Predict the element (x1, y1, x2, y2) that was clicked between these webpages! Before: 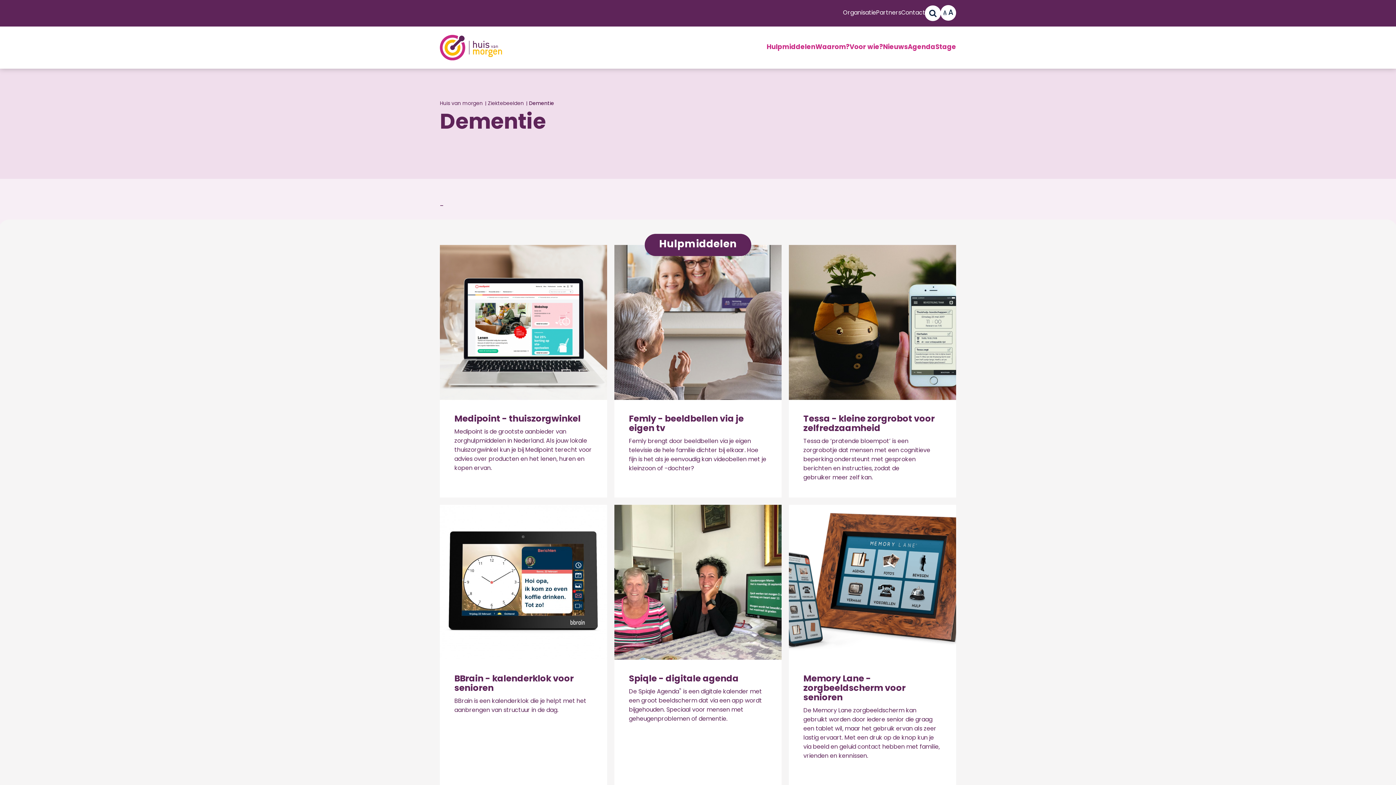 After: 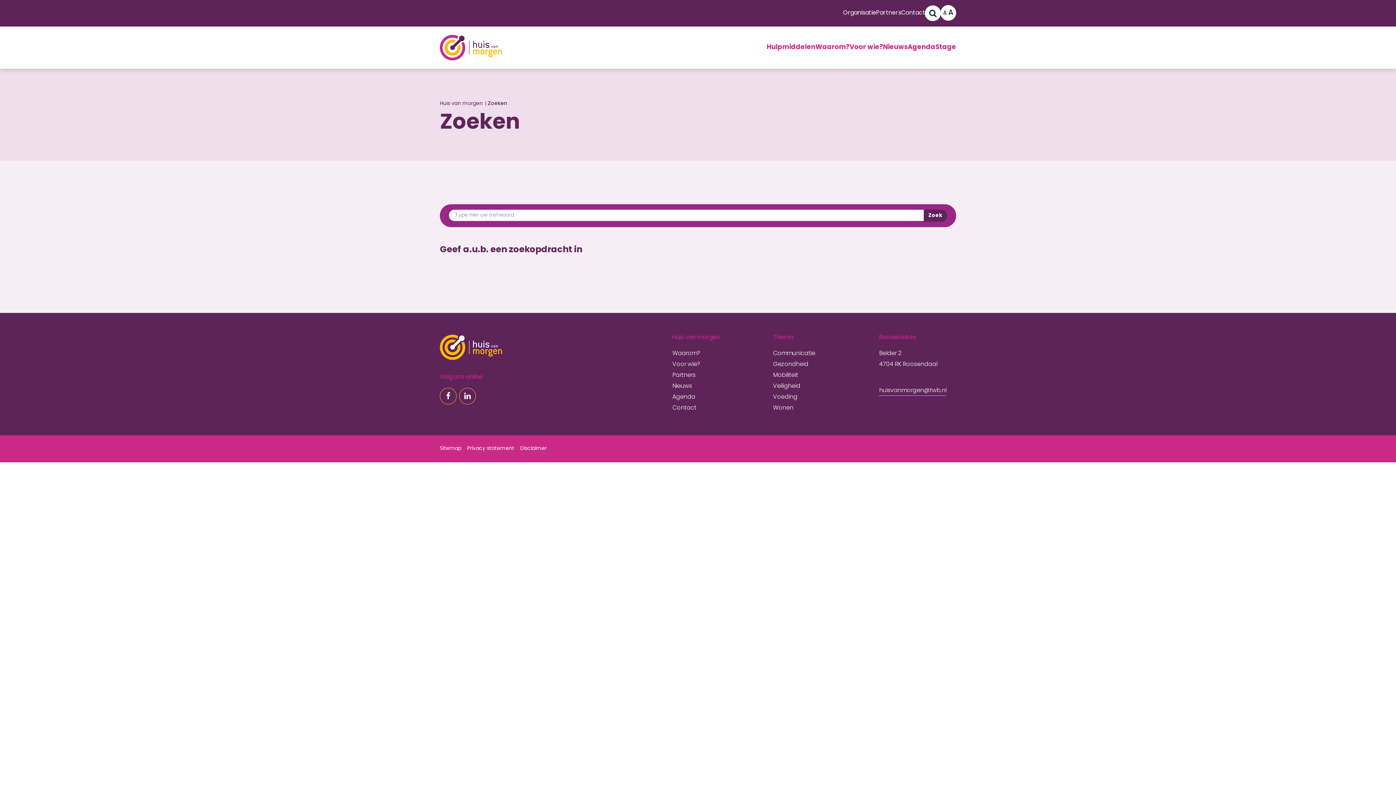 Action: bbox: (925, 5, 941, 21) label: 